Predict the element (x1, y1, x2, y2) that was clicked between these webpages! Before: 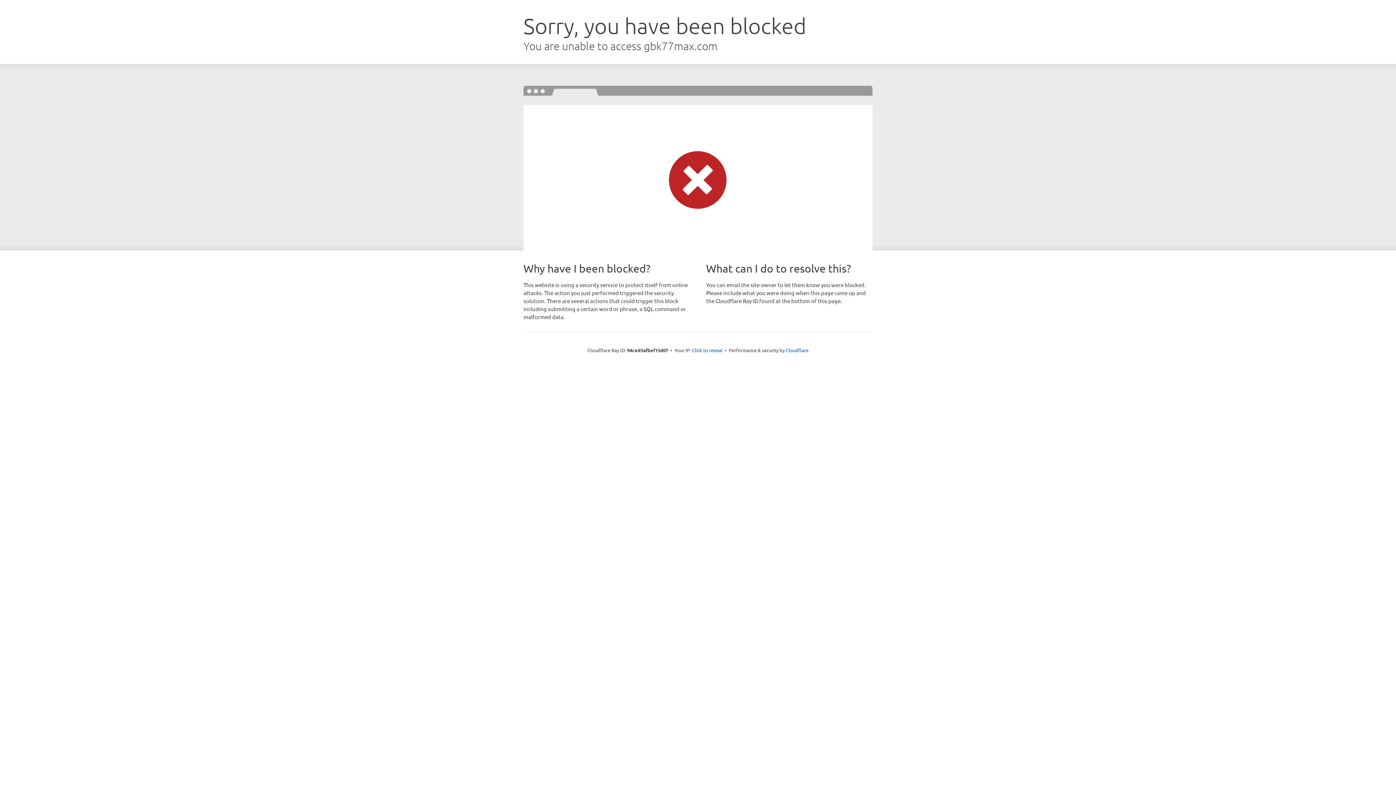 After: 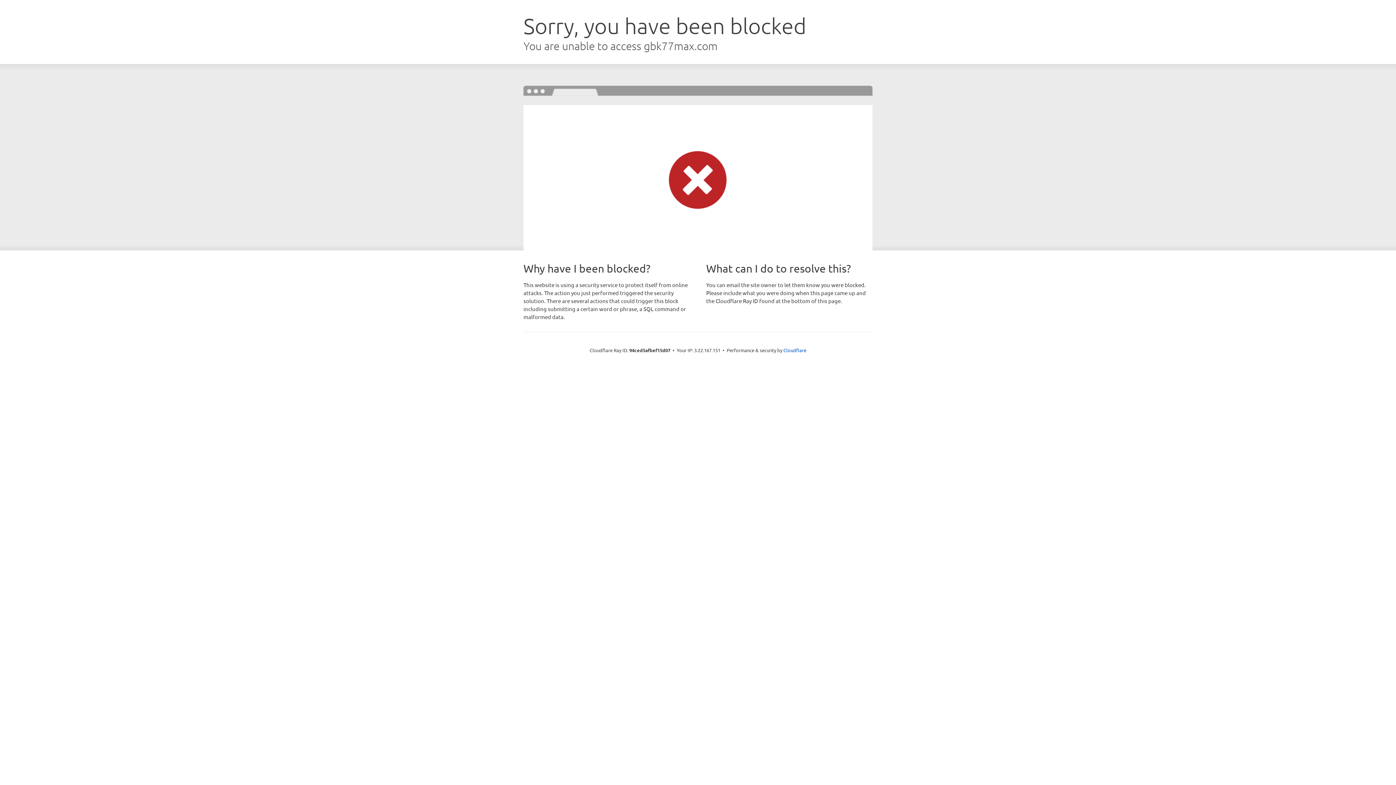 Action: label: Click to reveal bbox: (692, 346, 722, 353)